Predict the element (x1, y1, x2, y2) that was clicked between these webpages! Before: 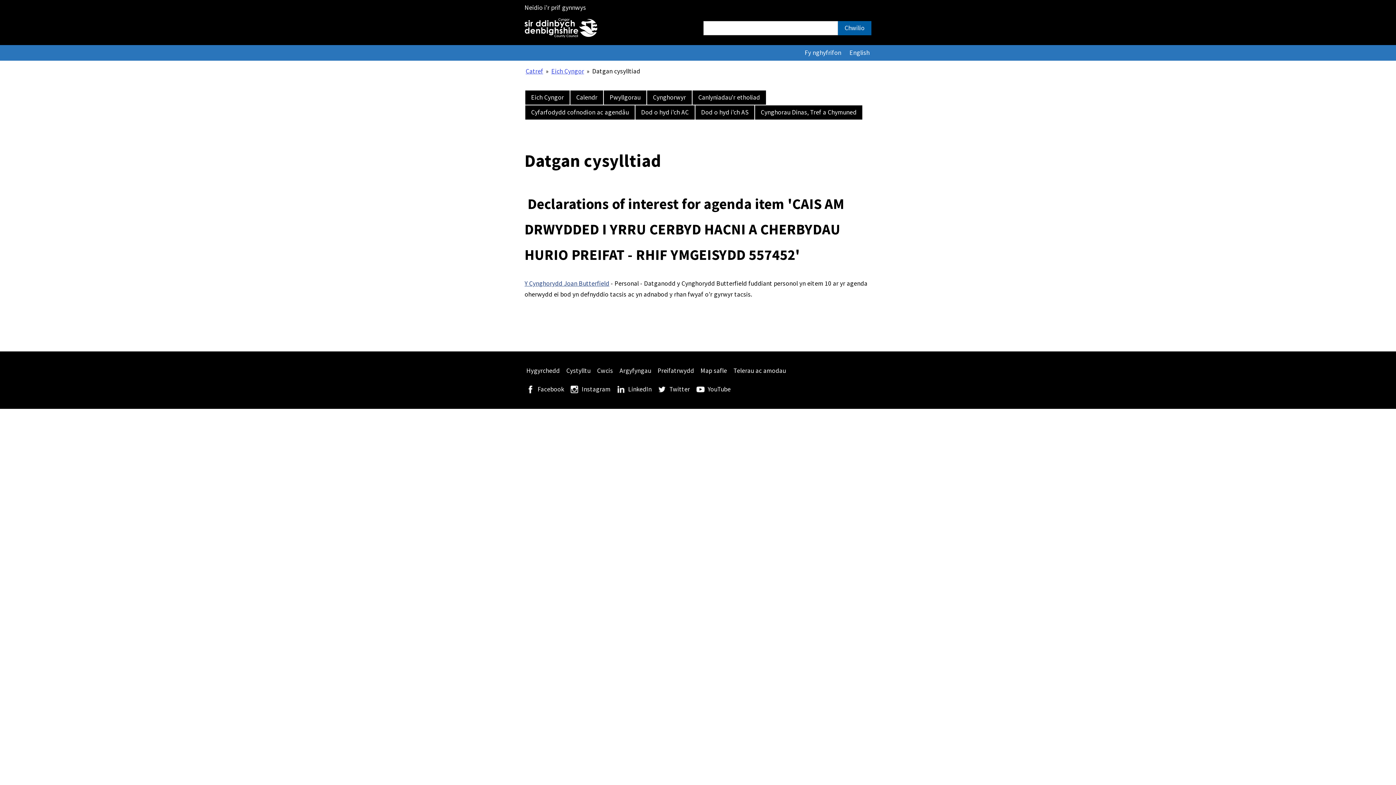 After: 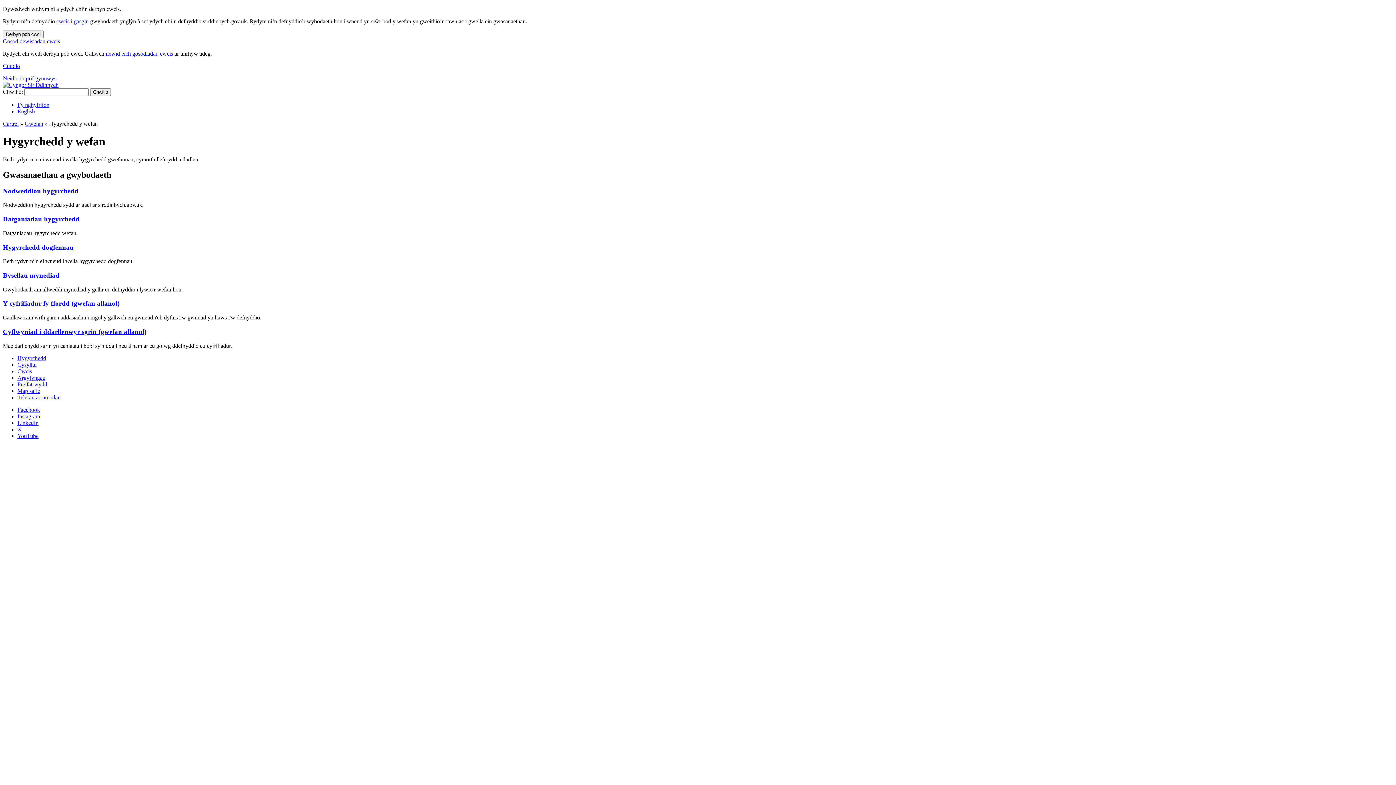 Action: label: Hygyrchedd bbox: (524, 366, 561, 375)